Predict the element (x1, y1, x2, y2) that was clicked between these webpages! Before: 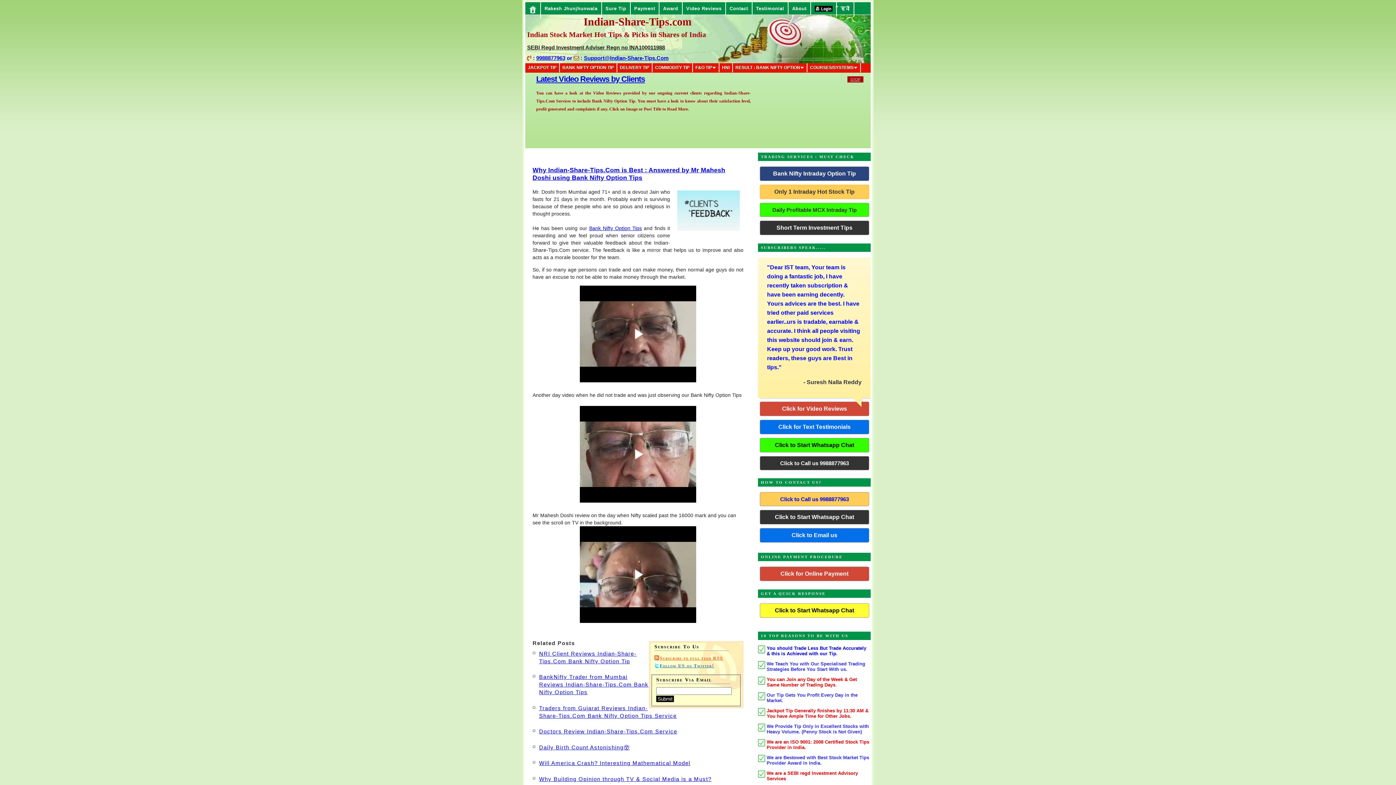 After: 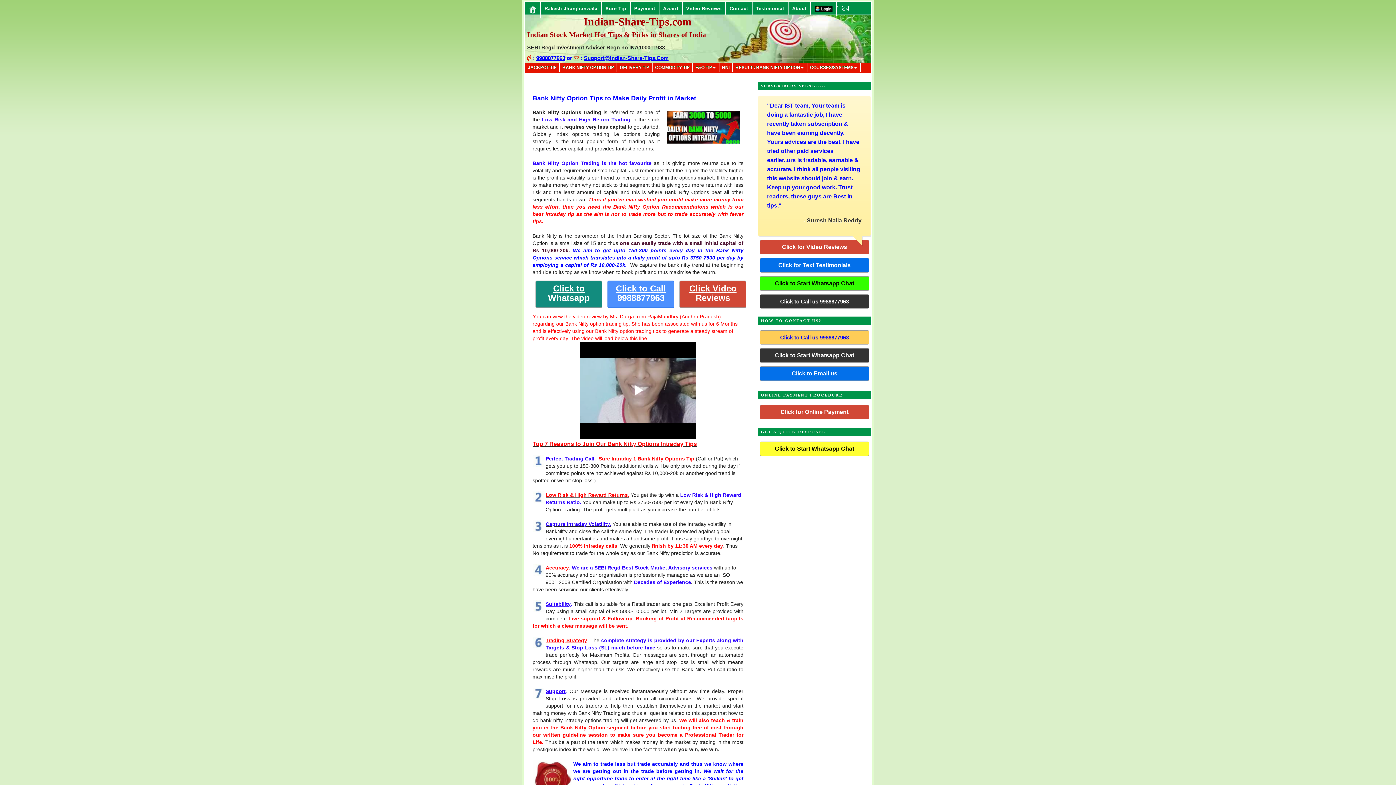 Action: label: Bank Nifty Option Tip bbox: (536, 74, 608, 83)